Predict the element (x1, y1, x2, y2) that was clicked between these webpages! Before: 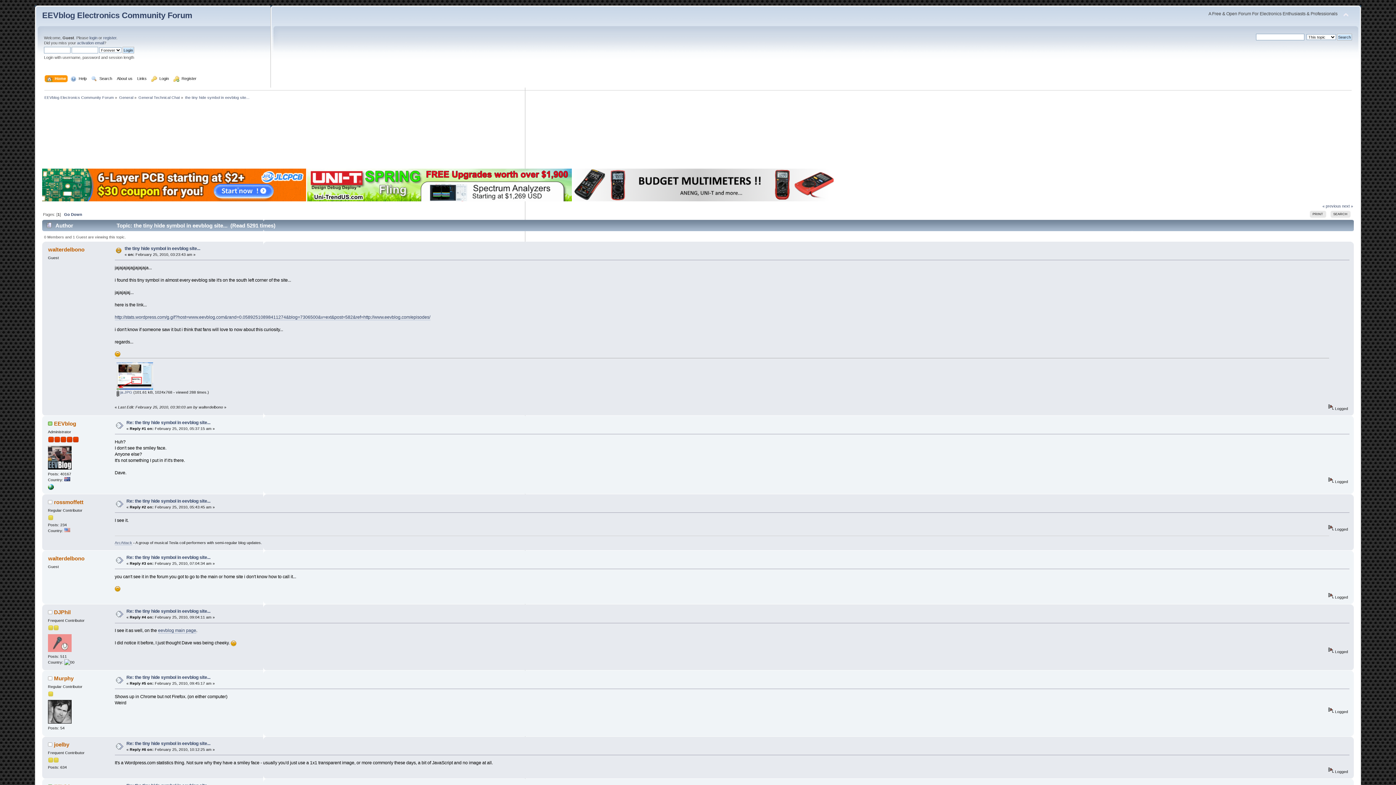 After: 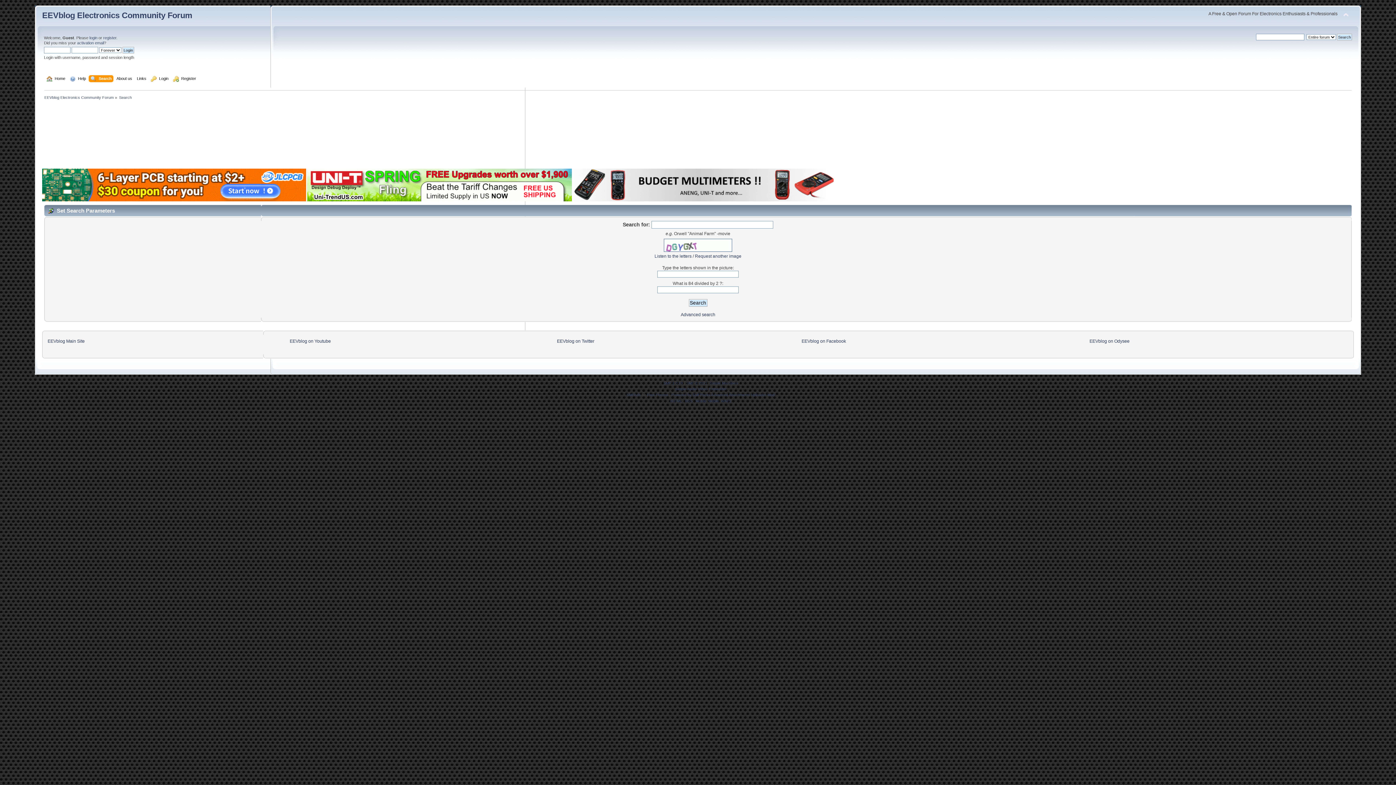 Action: label:   Search bbox: (91, 75, 113, 83)